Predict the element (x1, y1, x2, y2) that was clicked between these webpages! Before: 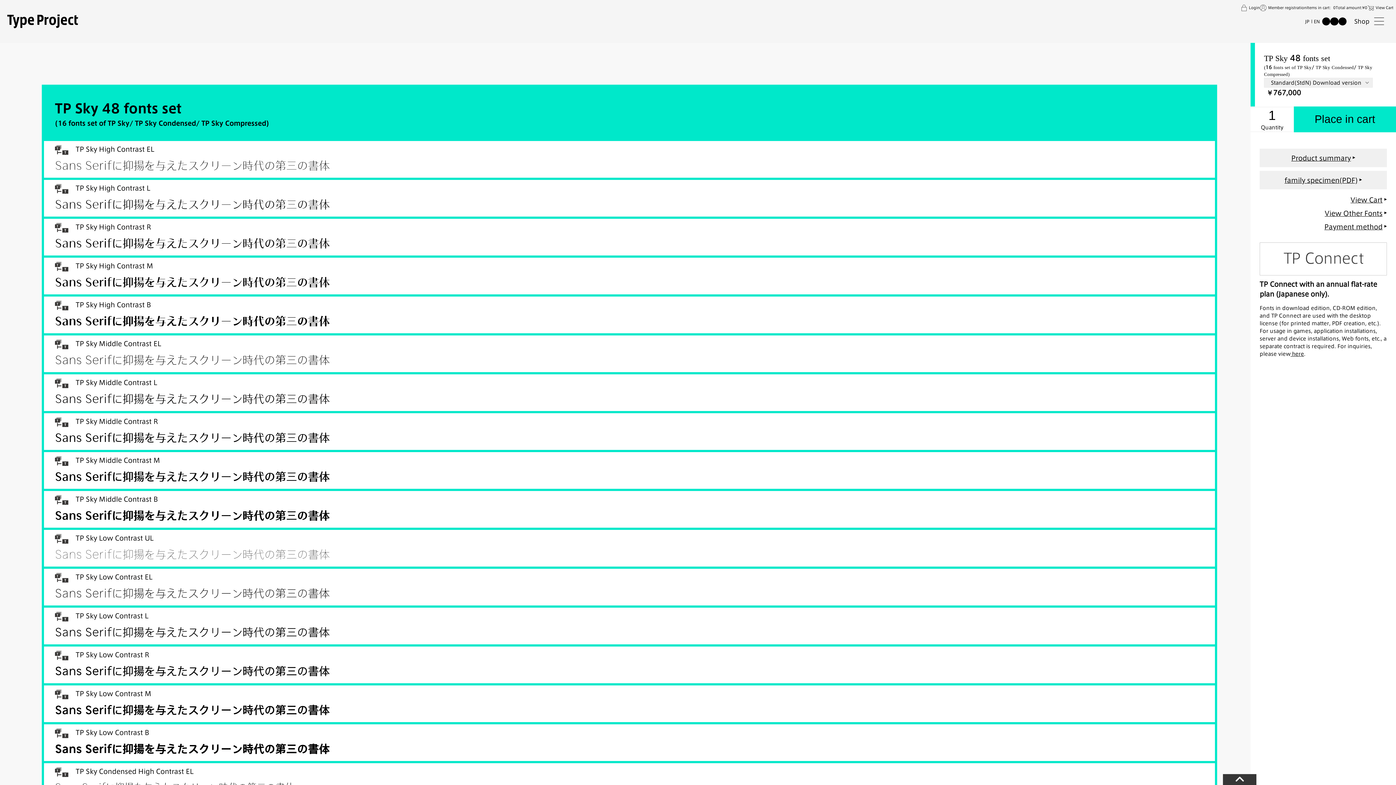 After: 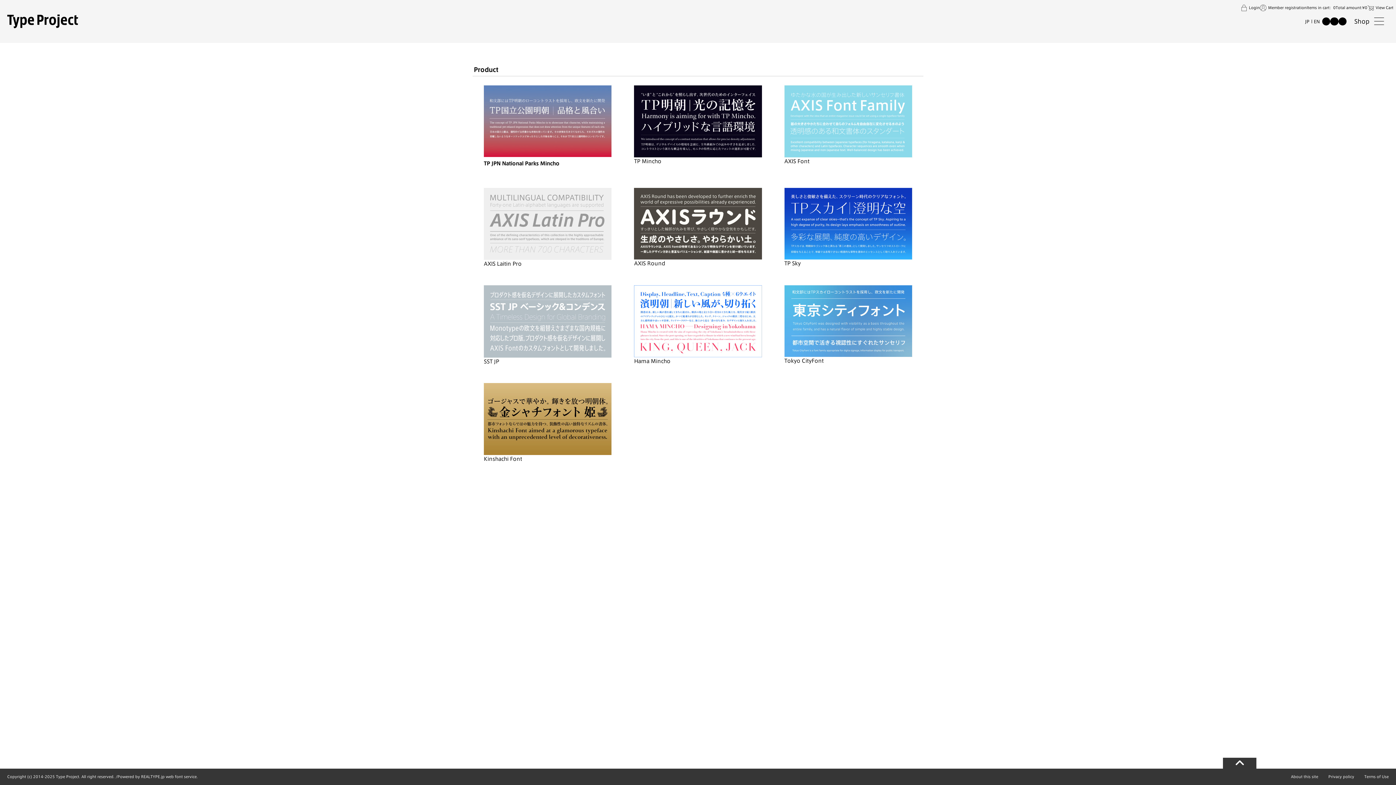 Action: label: EN bbox: (1315, 17, 1325, 25)